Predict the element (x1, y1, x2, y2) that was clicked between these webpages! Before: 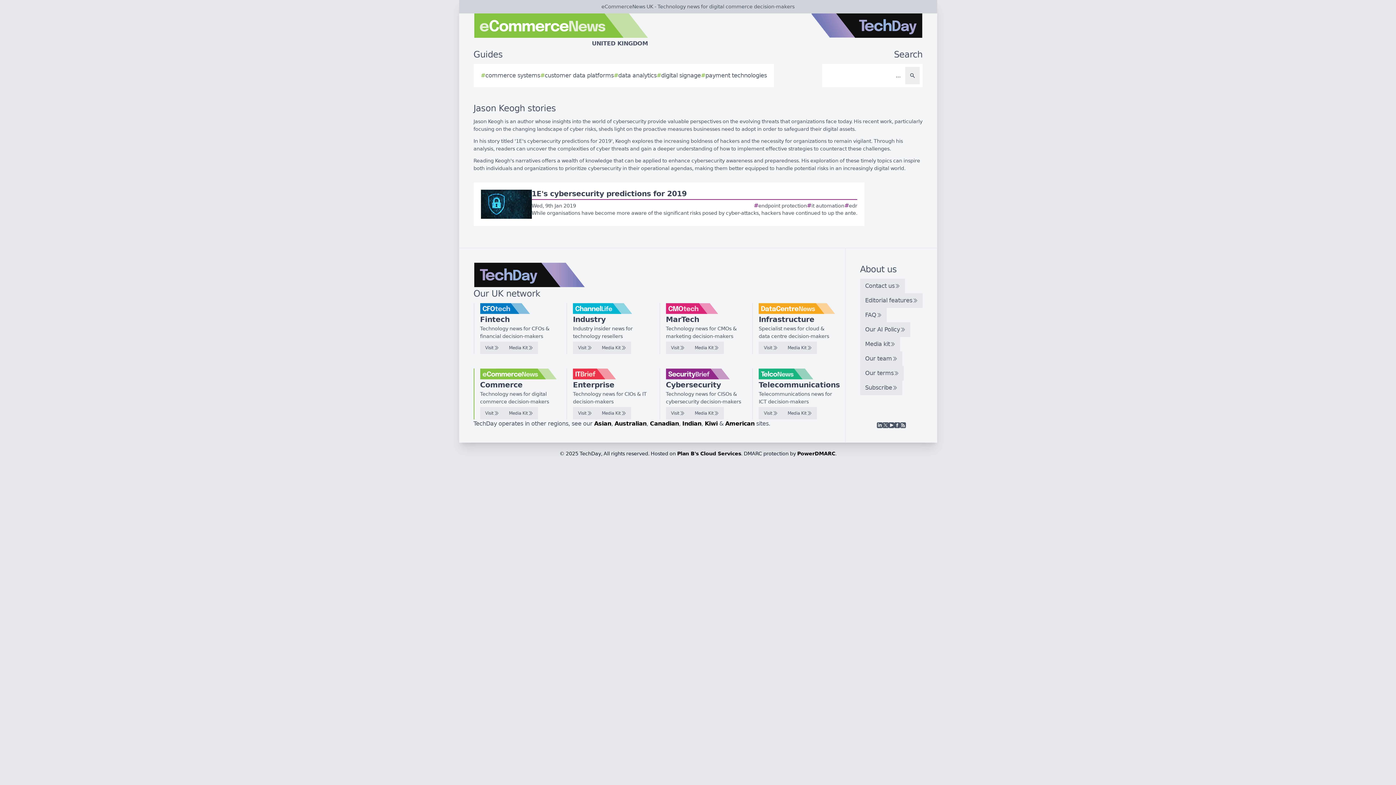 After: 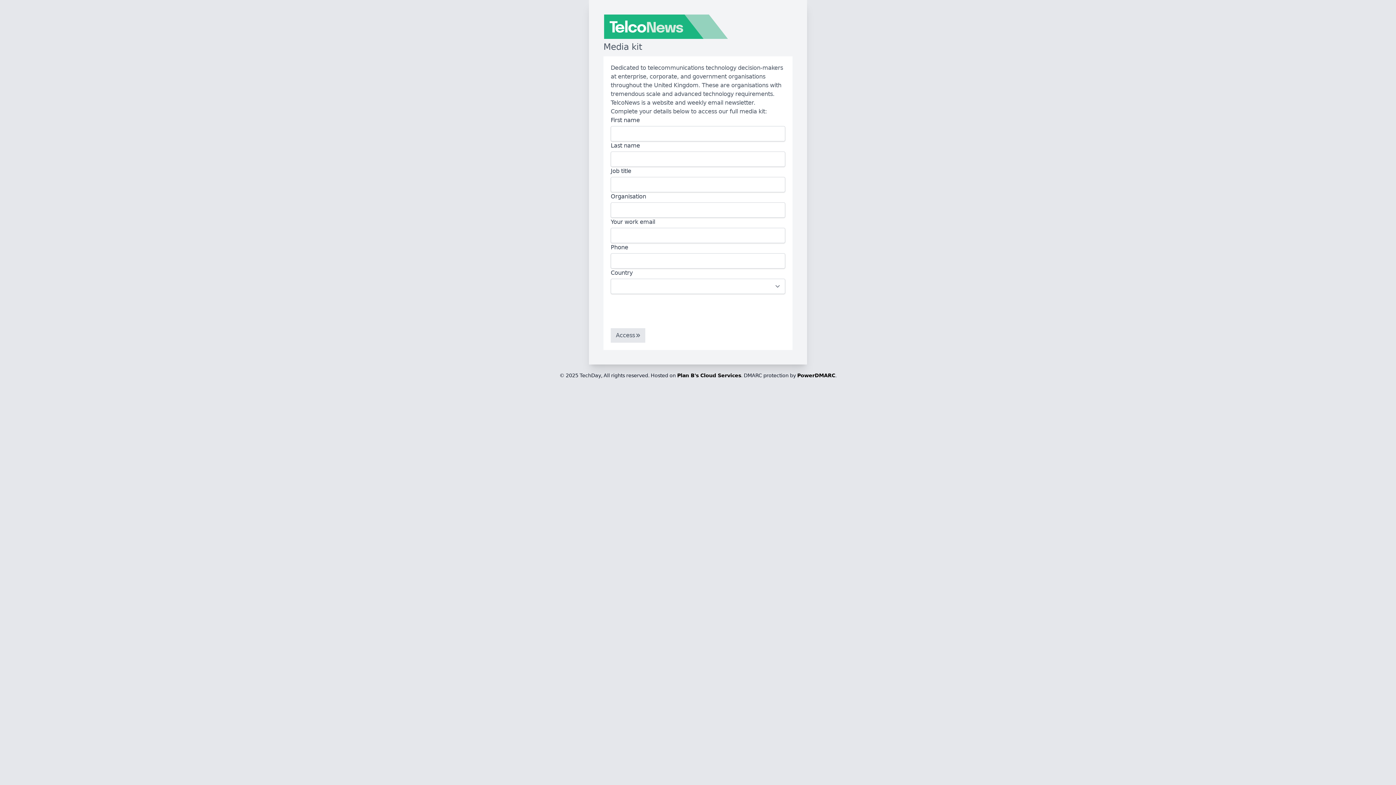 Action: bbox: (782, 407, 817, 419) label: Media Kit